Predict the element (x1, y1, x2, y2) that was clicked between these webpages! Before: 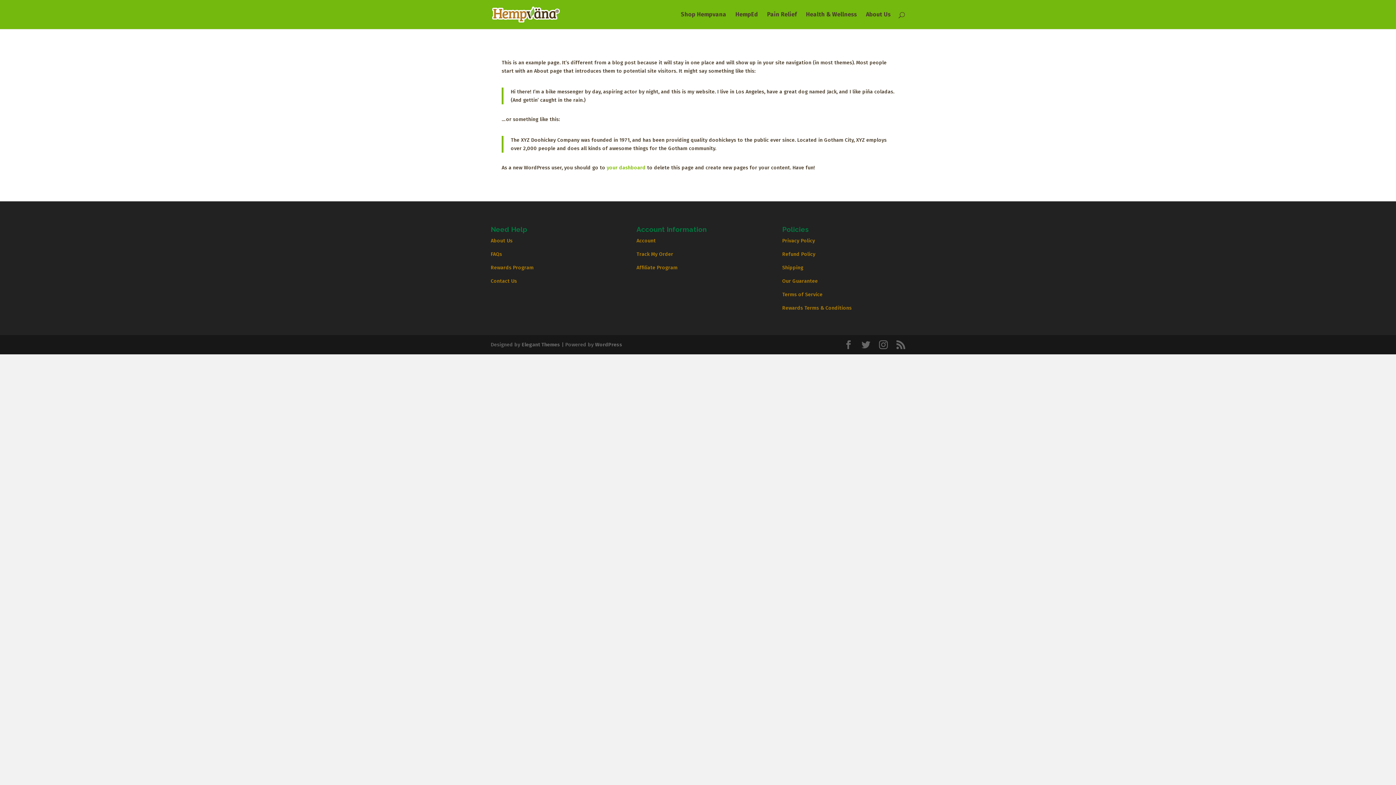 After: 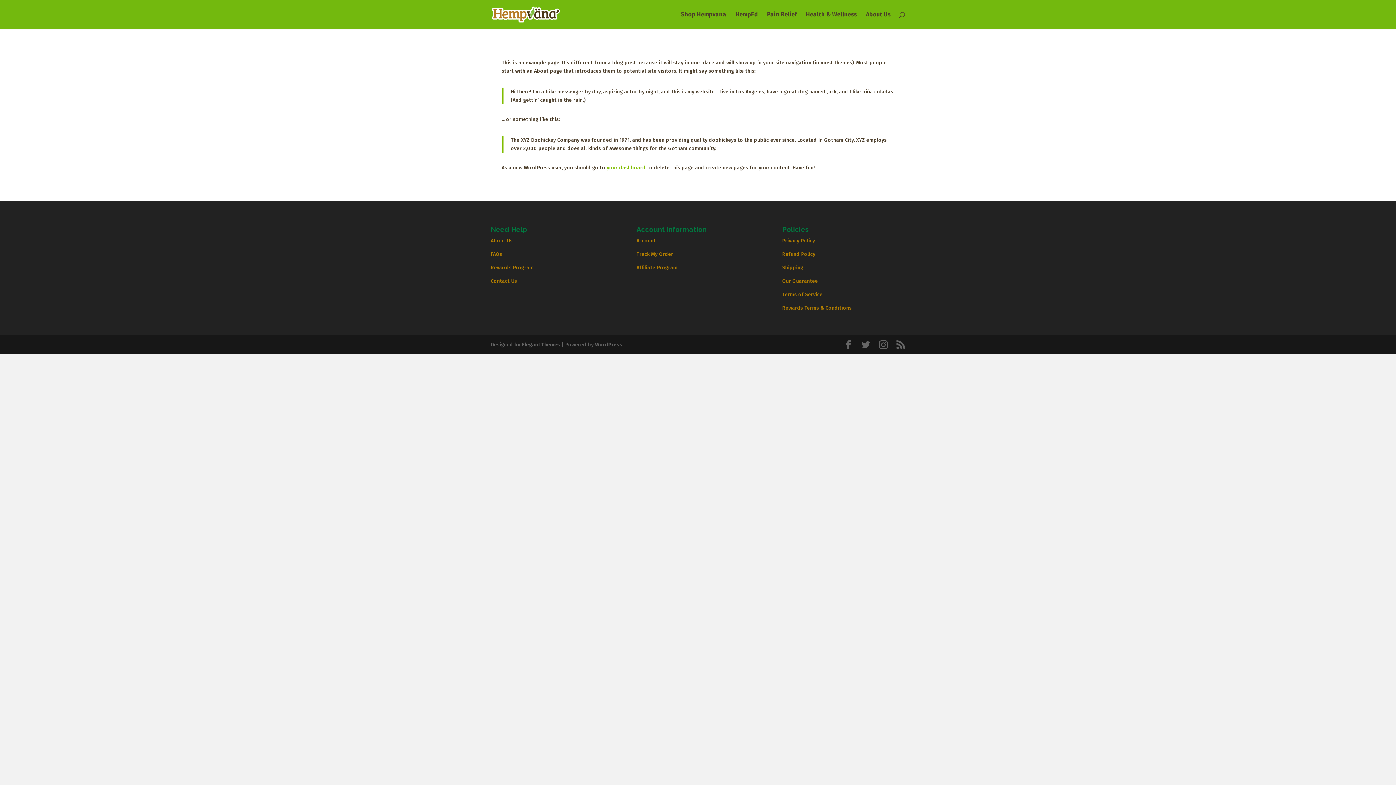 Action: label: About Us bbox: (490, 237, 512, 244)